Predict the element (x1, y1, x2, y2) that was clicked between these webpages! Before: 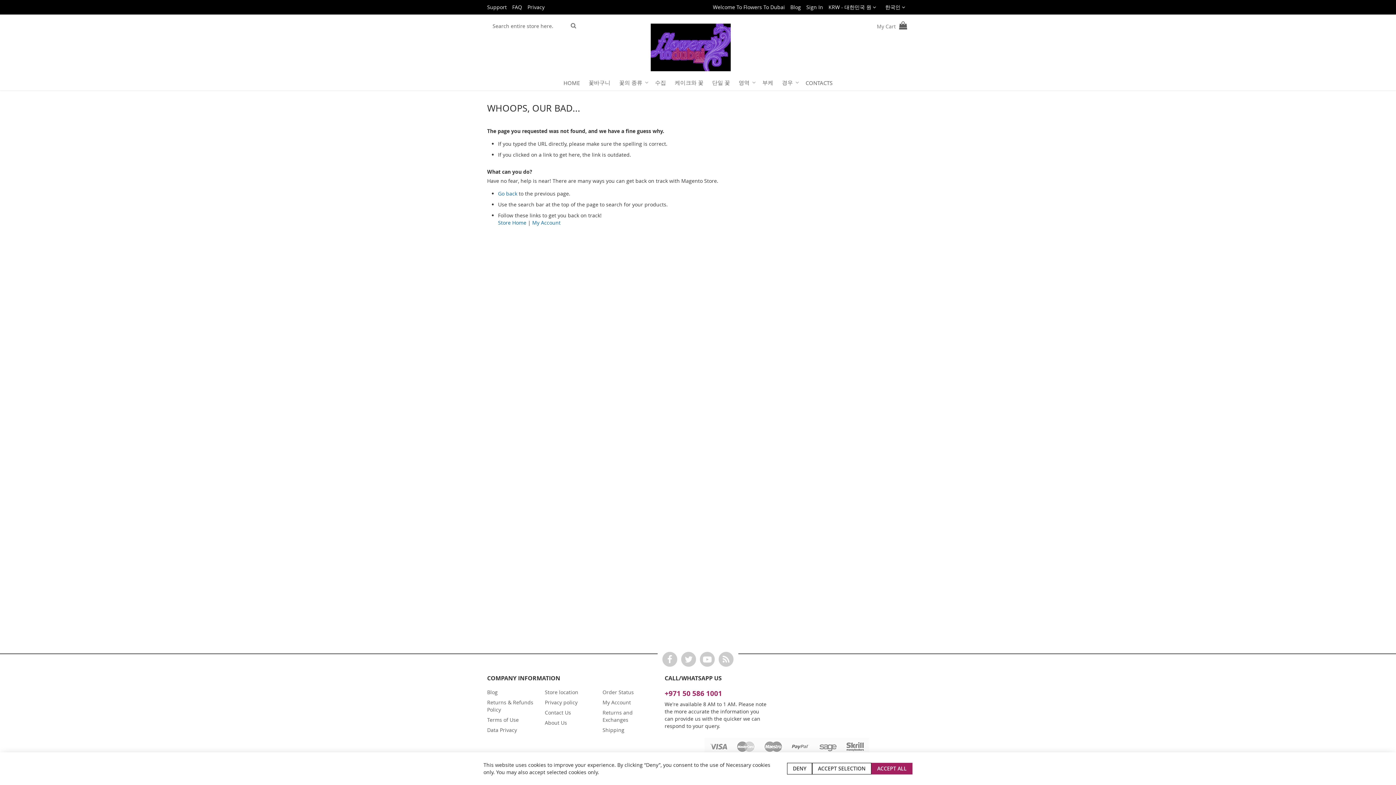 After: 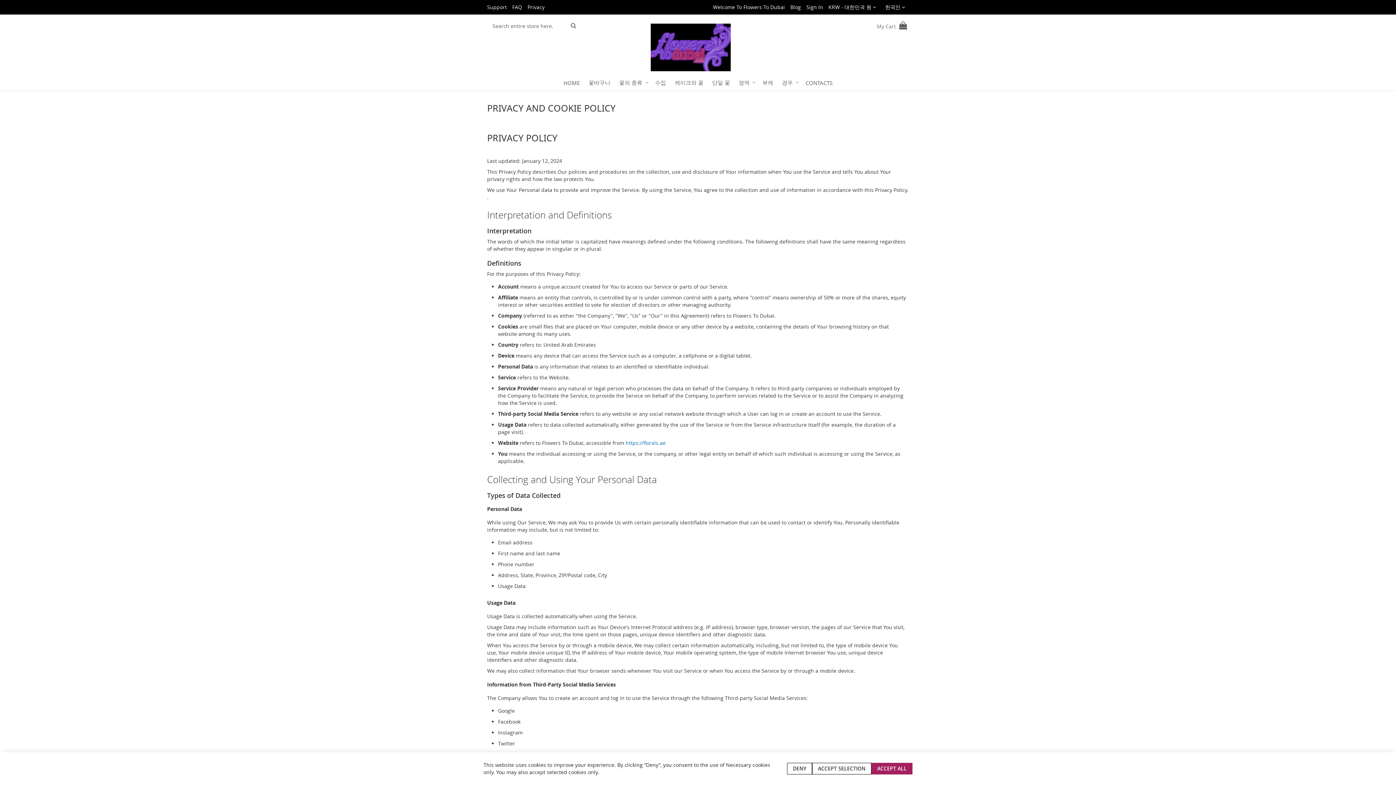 Action: label: Privacy bbox: (527, 3, 544, 10)